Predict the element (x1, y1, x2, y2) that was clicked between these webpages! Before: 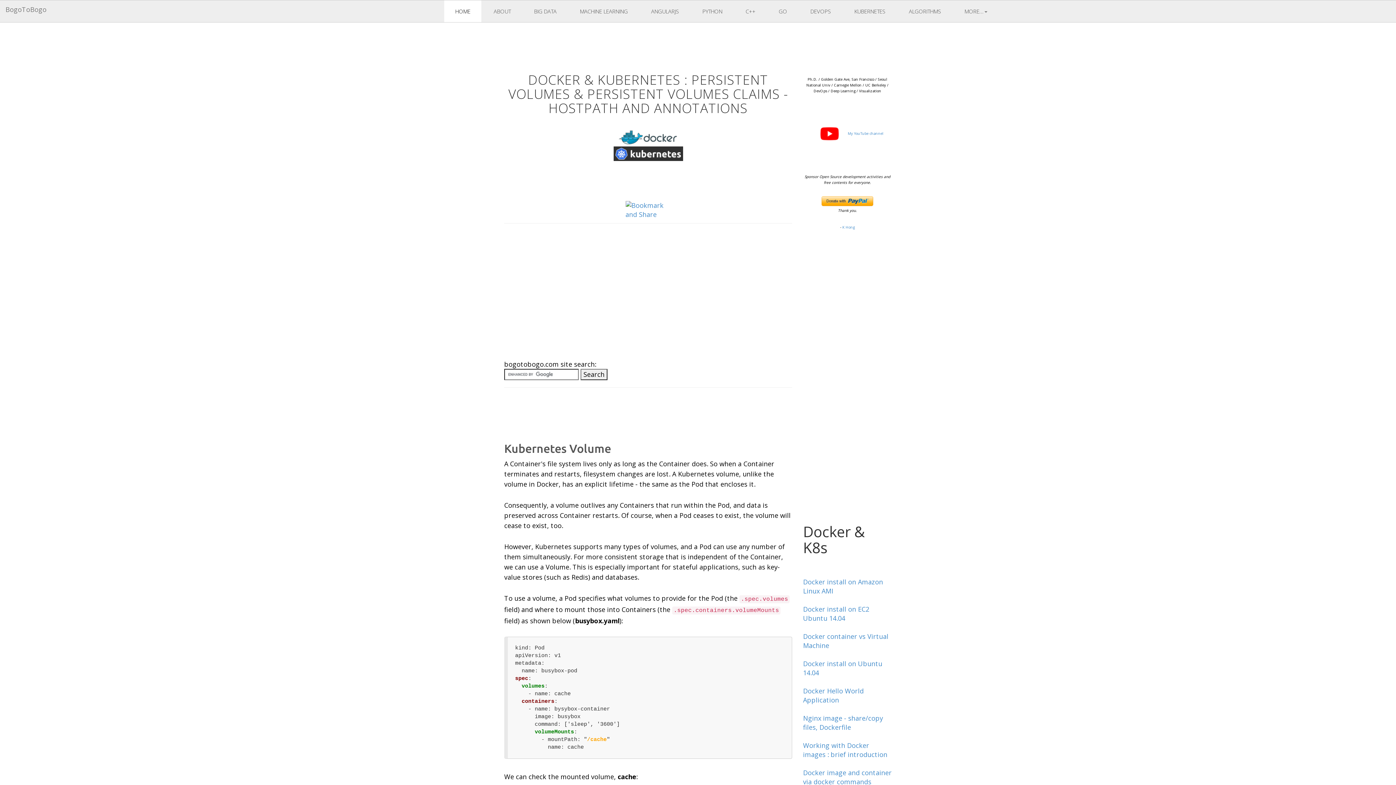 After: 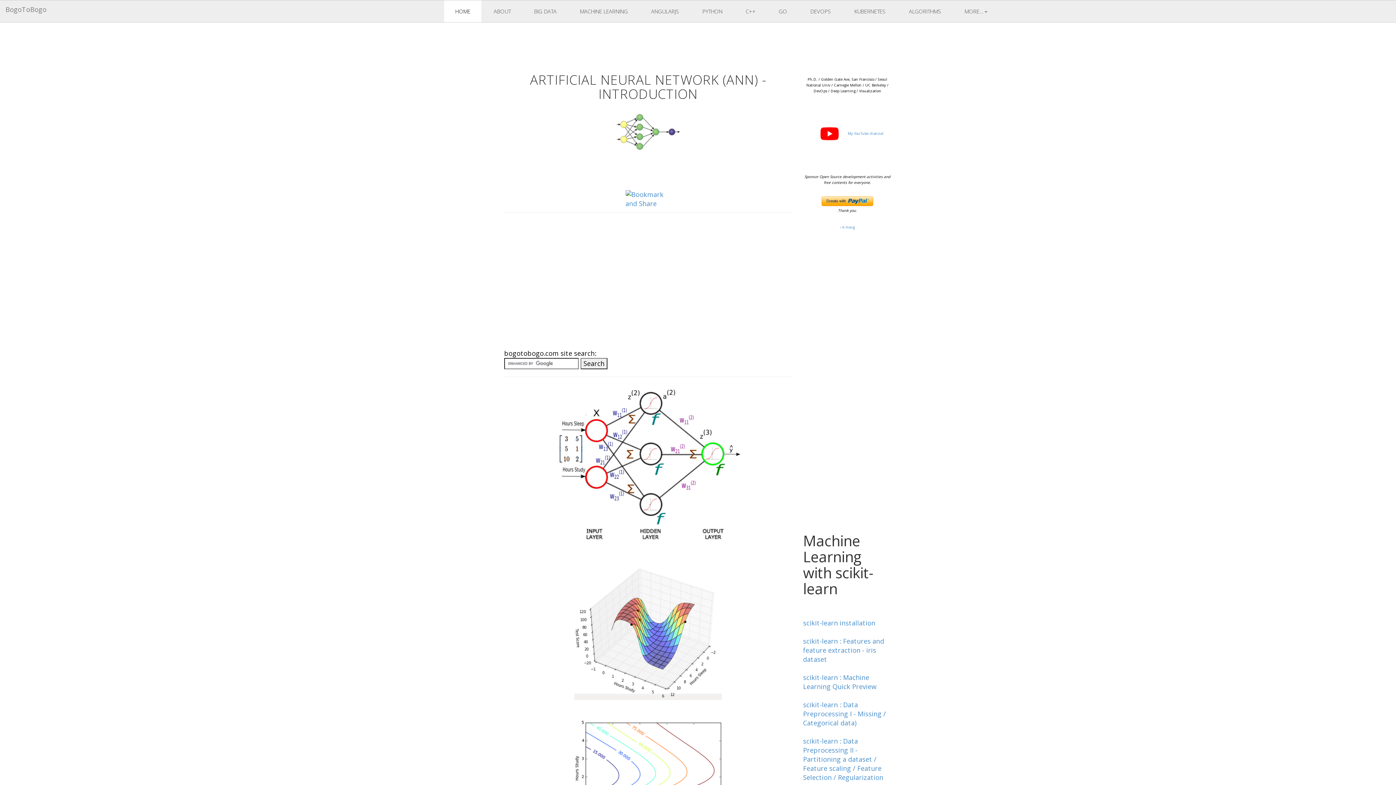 Action: label: MACHINE LEARNING bbox: (569, 0, 638, 22)